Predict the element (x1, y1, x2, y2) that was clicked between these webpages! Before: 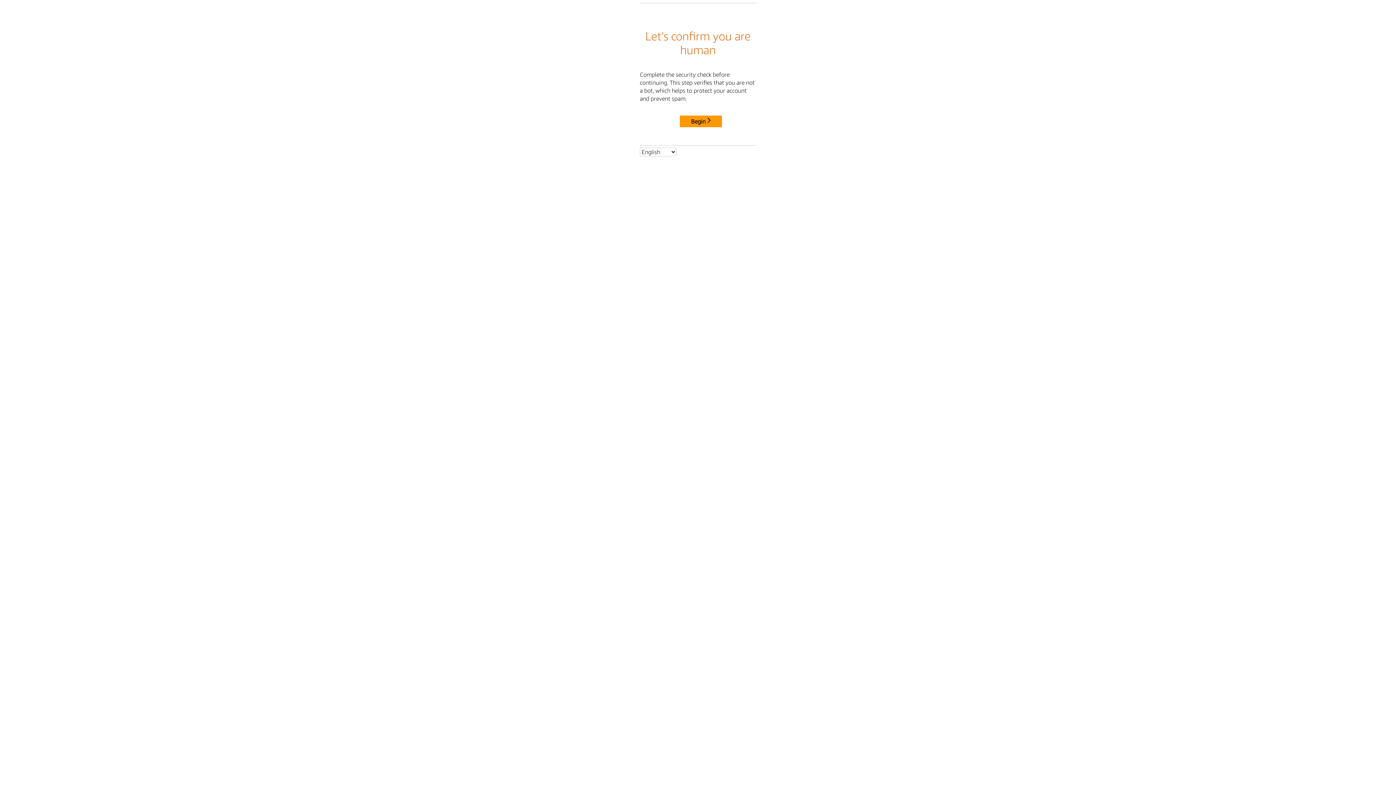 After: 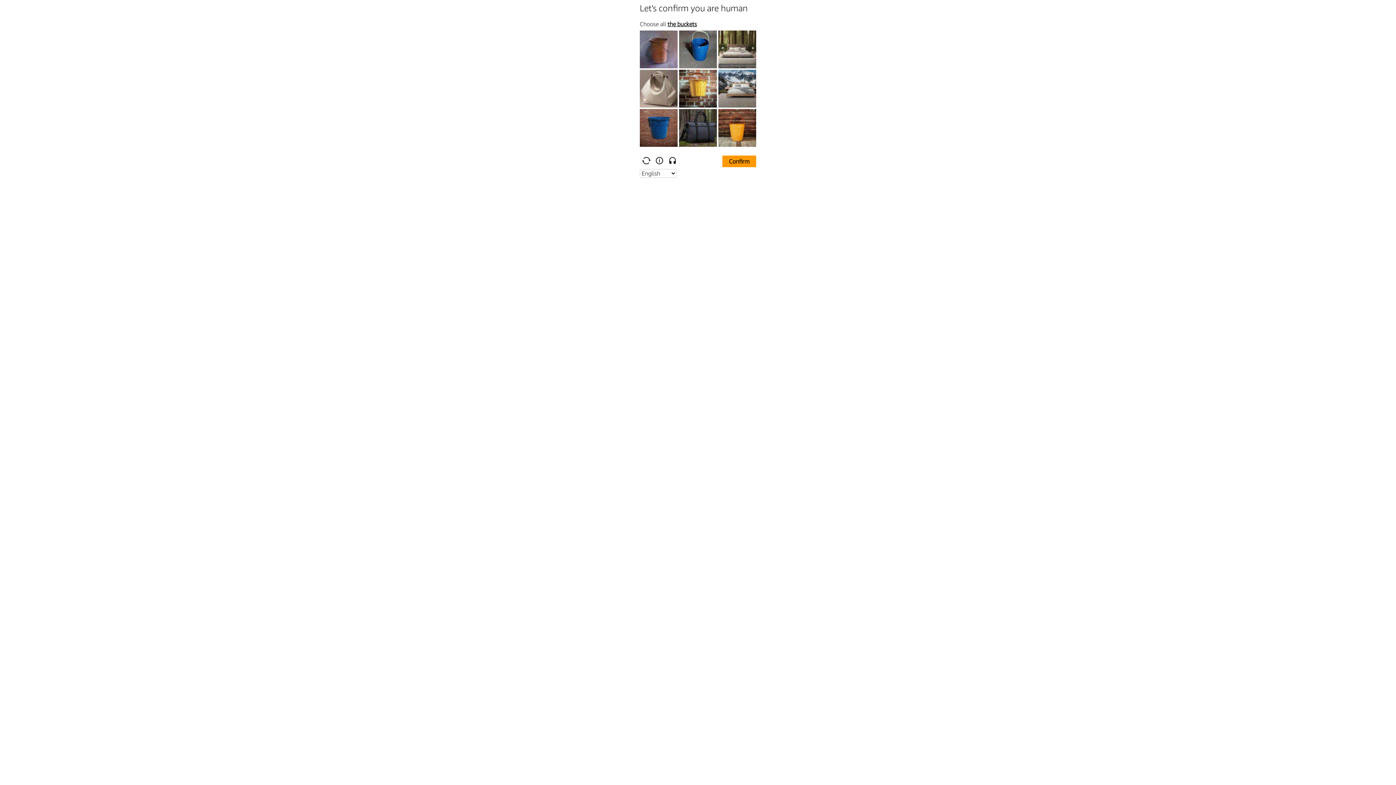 Action: bbox: (680, 115, 722, 127) label: Begin